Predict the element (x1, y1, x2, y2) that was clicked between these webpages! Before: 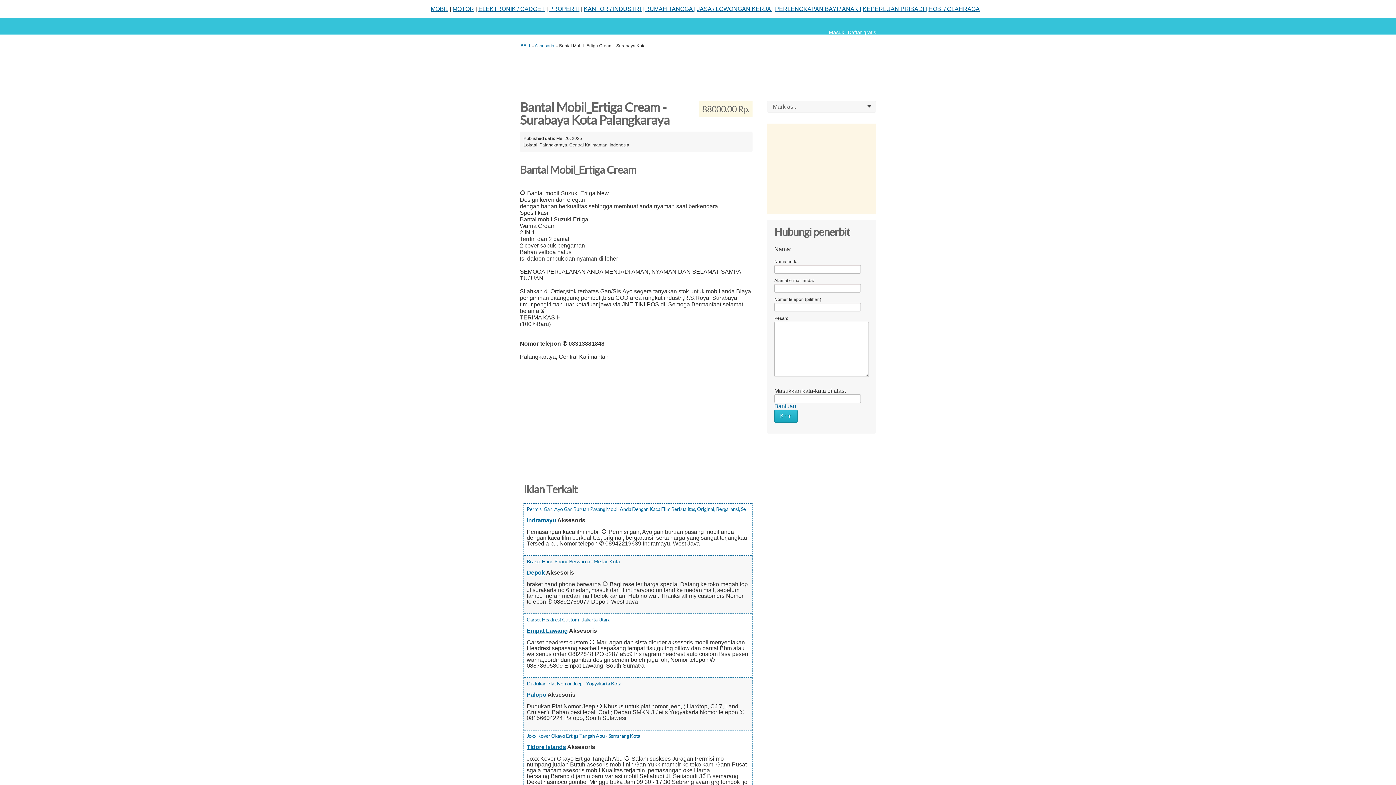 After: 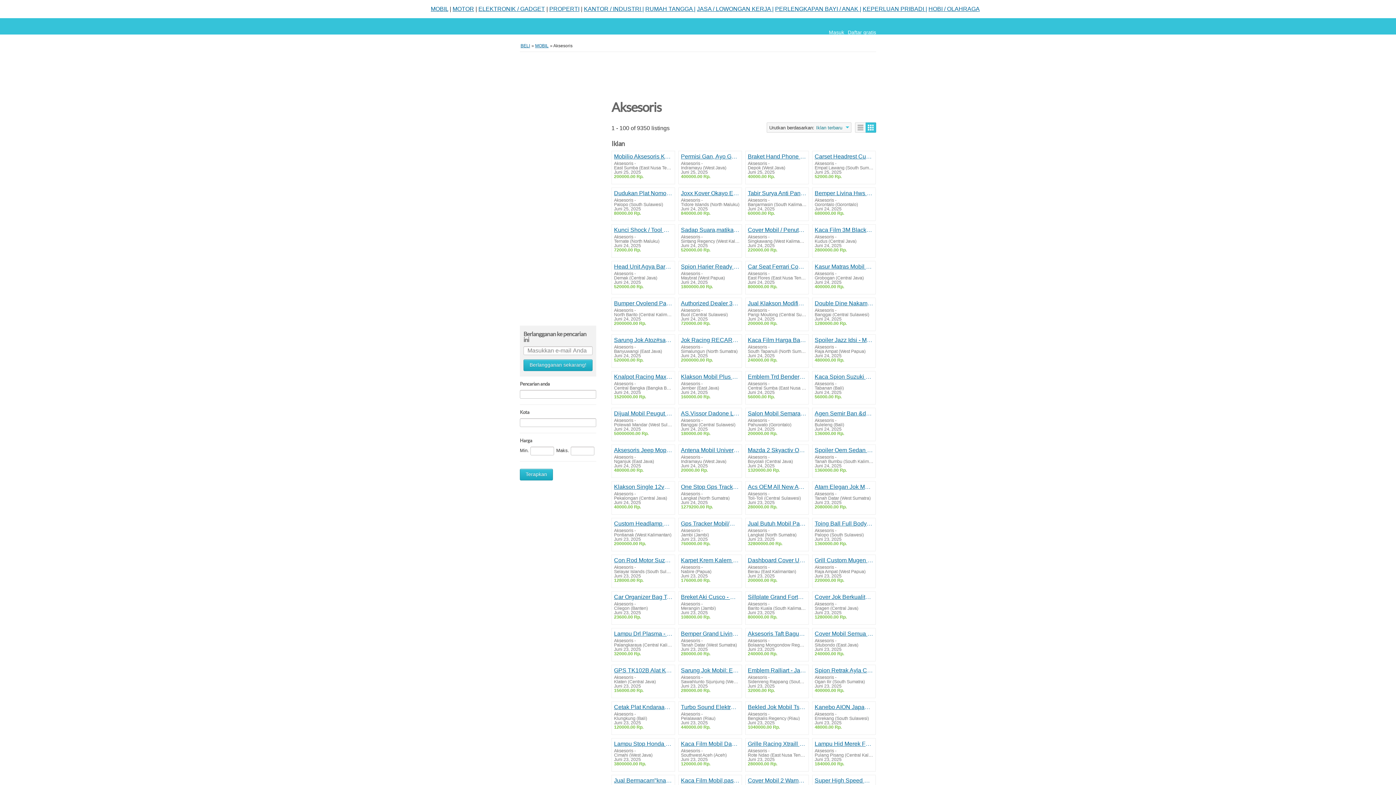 Action: label: Aksesoris bbox: (534, 43, 554, 48)